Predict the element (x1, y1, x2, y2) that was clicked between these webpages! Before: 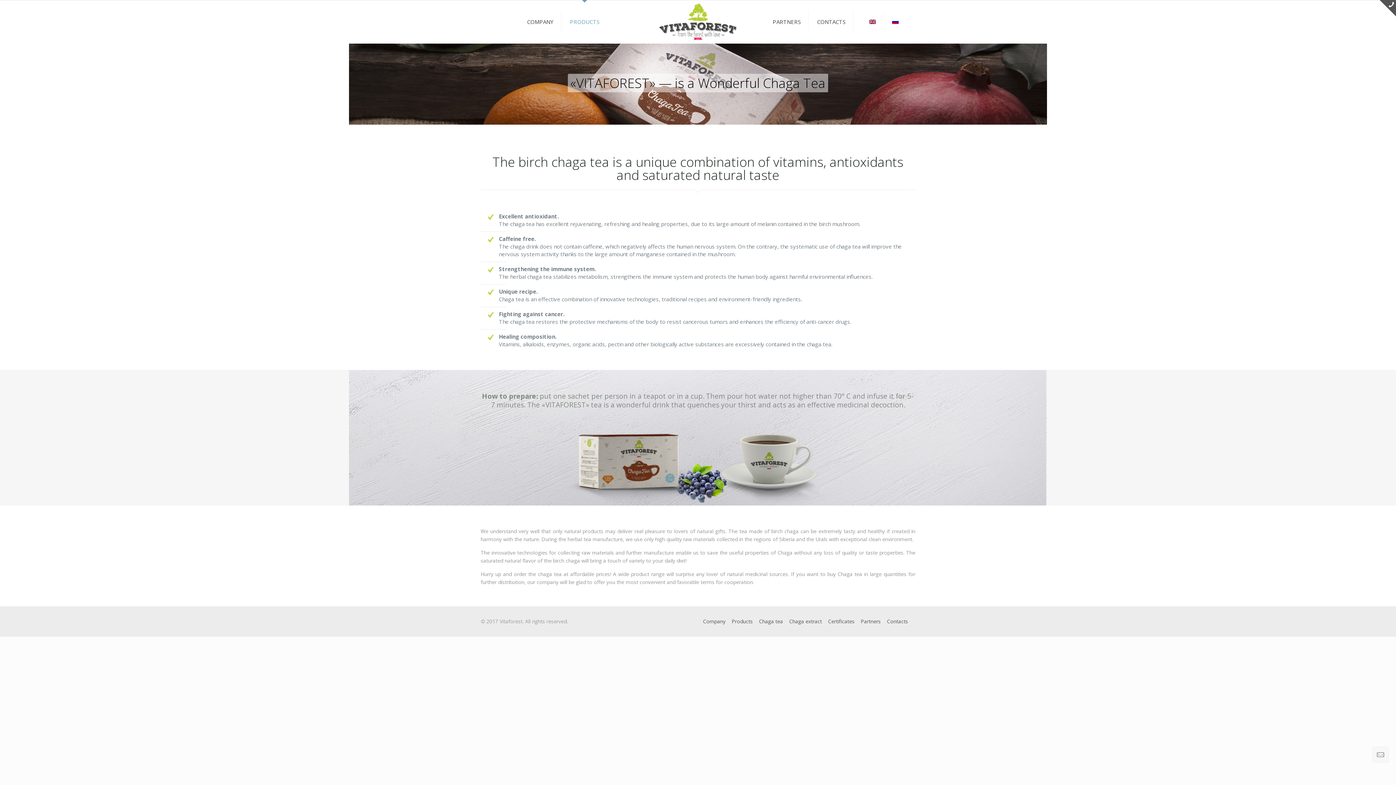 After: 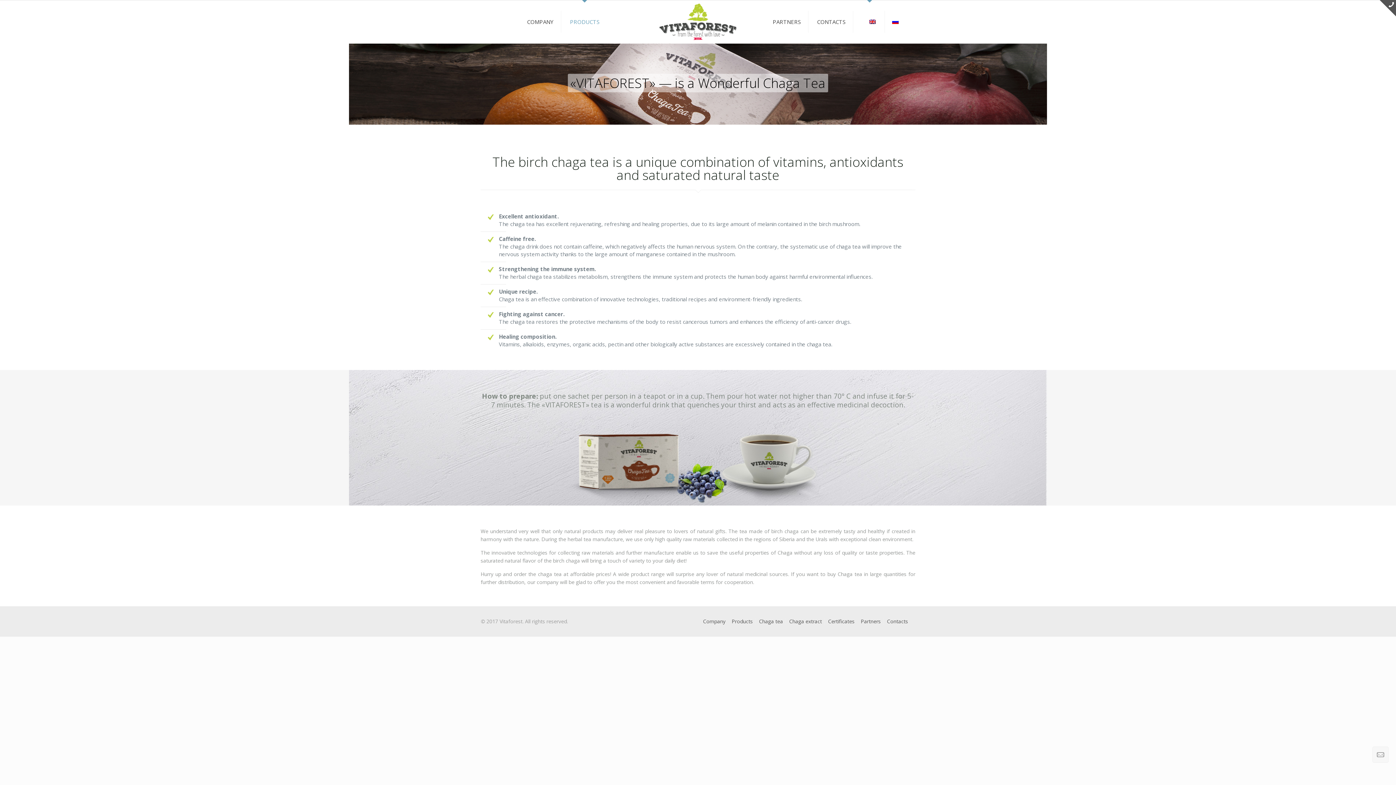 Action: bbox: (854, 0, 884, 43)